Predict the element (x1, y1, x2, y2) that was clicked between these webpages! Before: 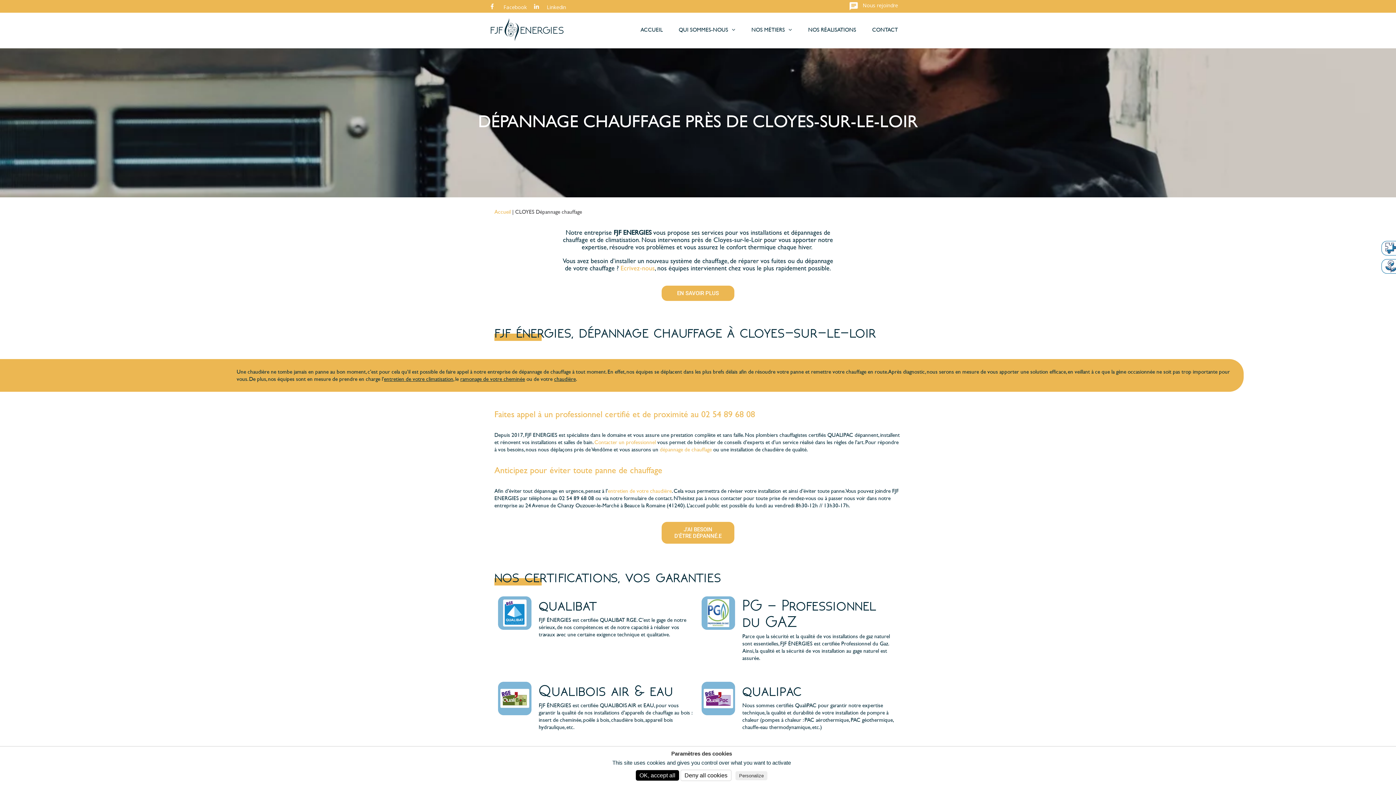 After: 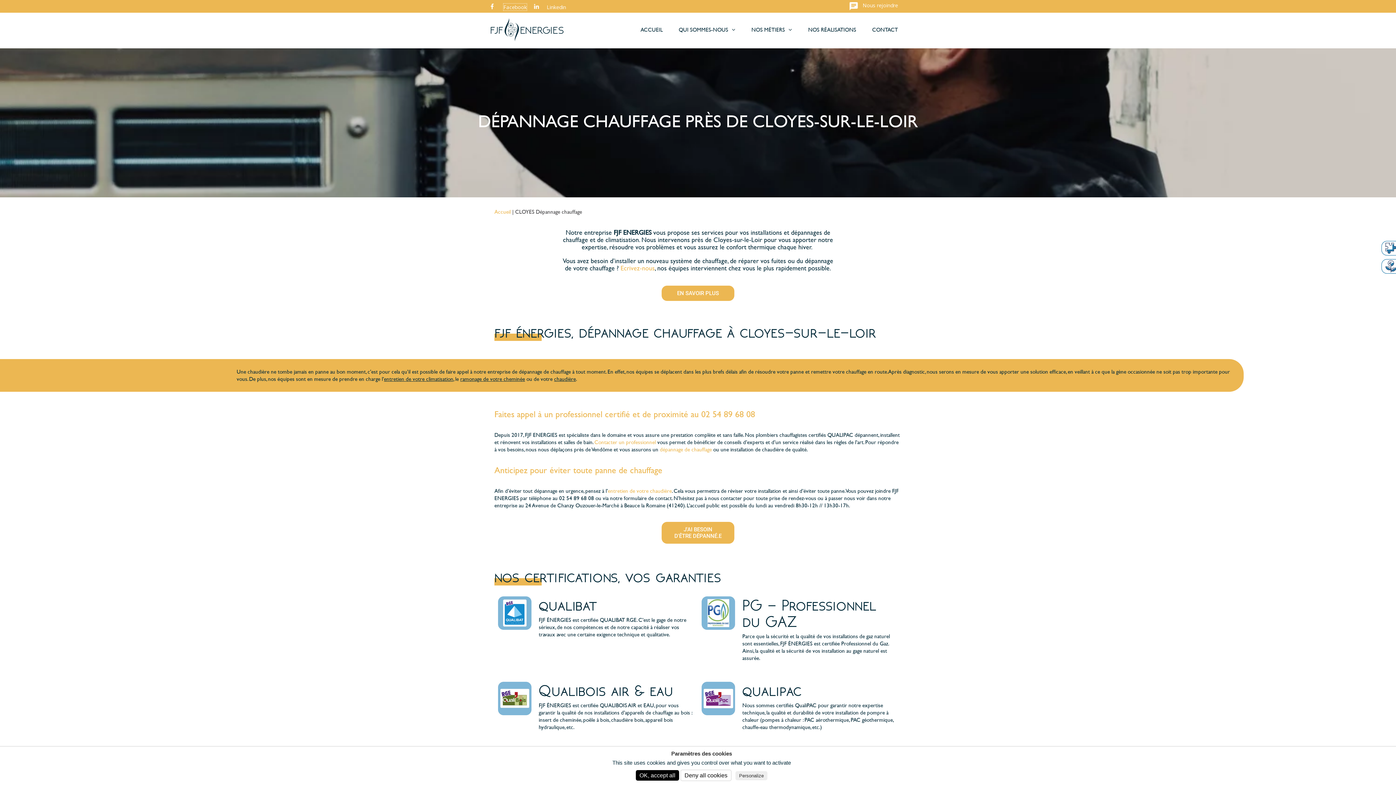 Action: label: Facebook bbox: (503, 3, 526, 10)